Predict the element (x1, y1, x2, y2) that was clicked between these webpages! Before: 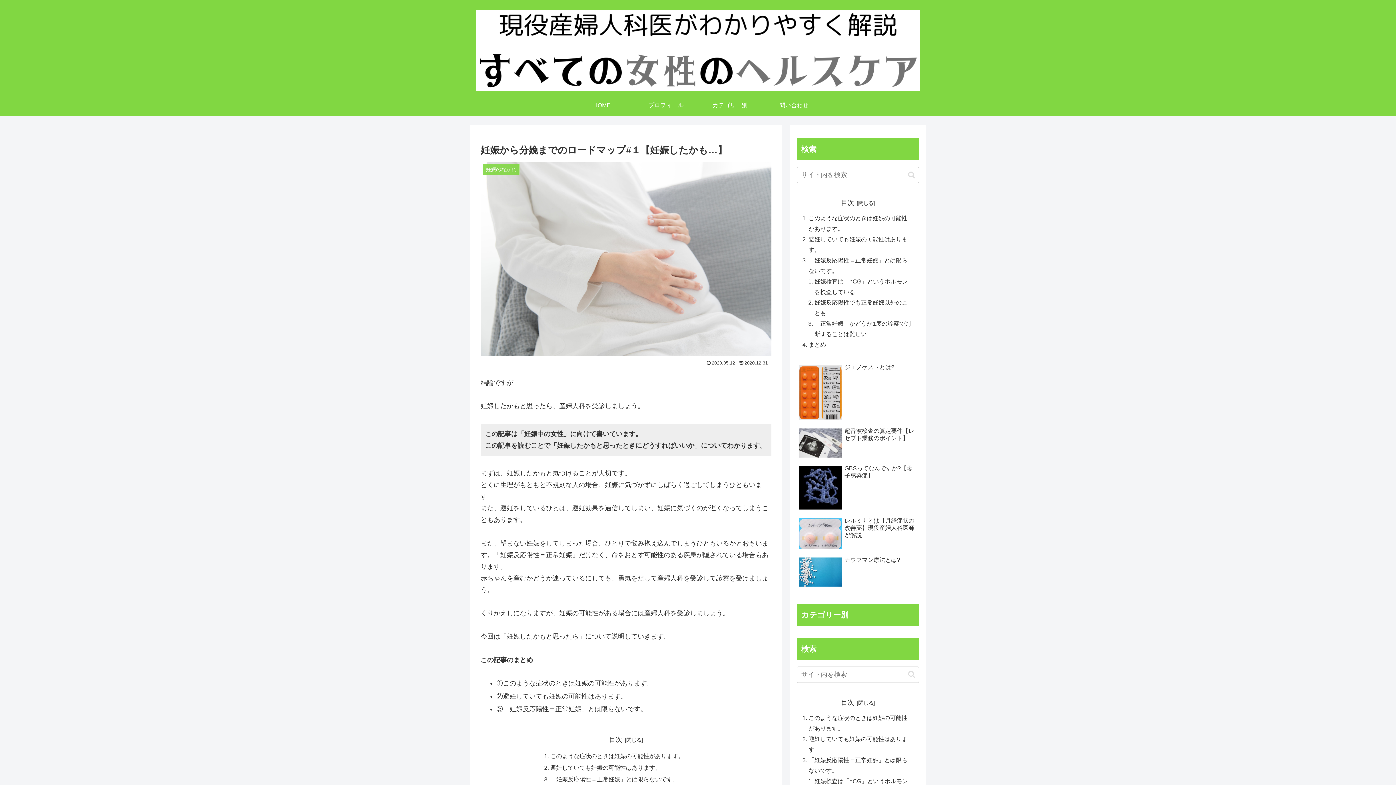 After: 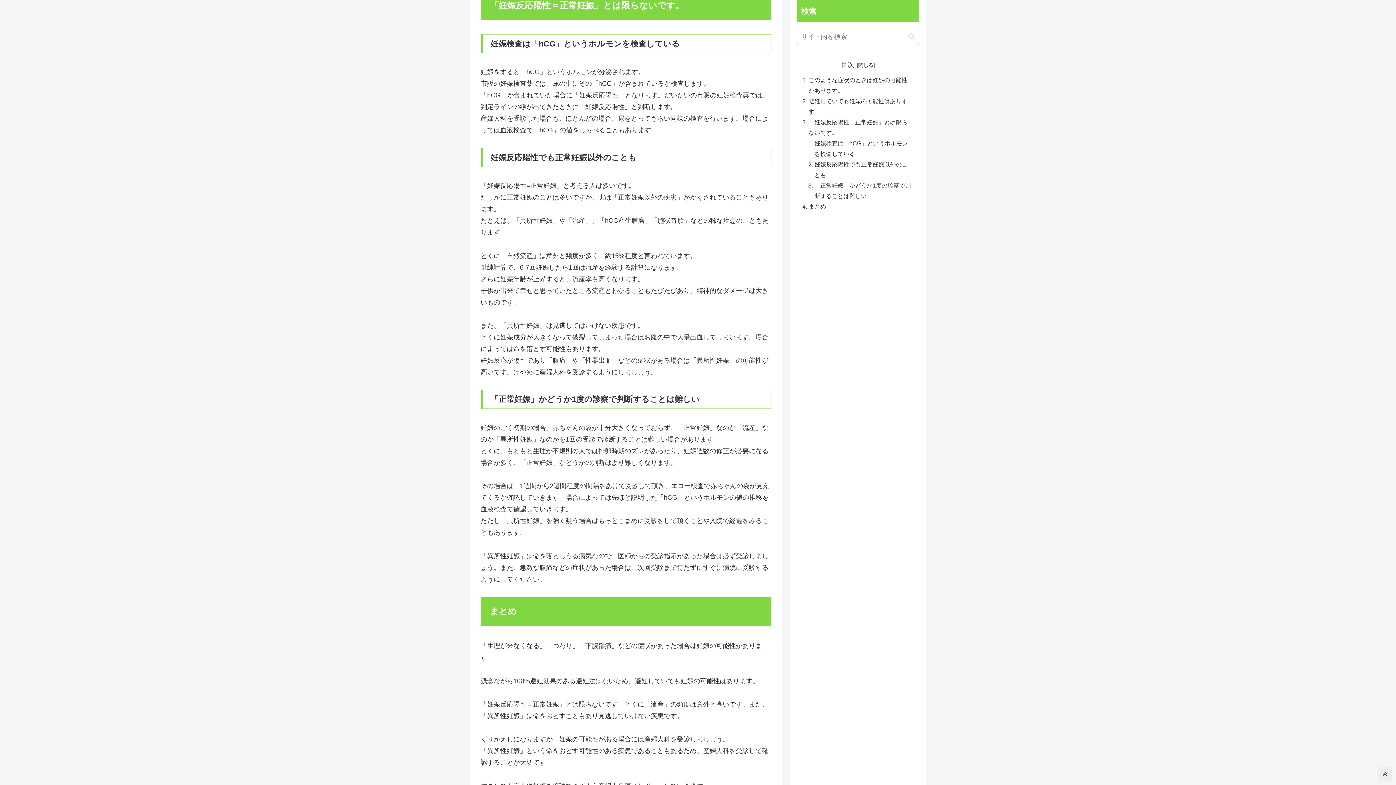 Action: label: 「妊娠反応陽性＝正常妊娠」とは限らないです。 bbox: (550, 776, 678, 782)